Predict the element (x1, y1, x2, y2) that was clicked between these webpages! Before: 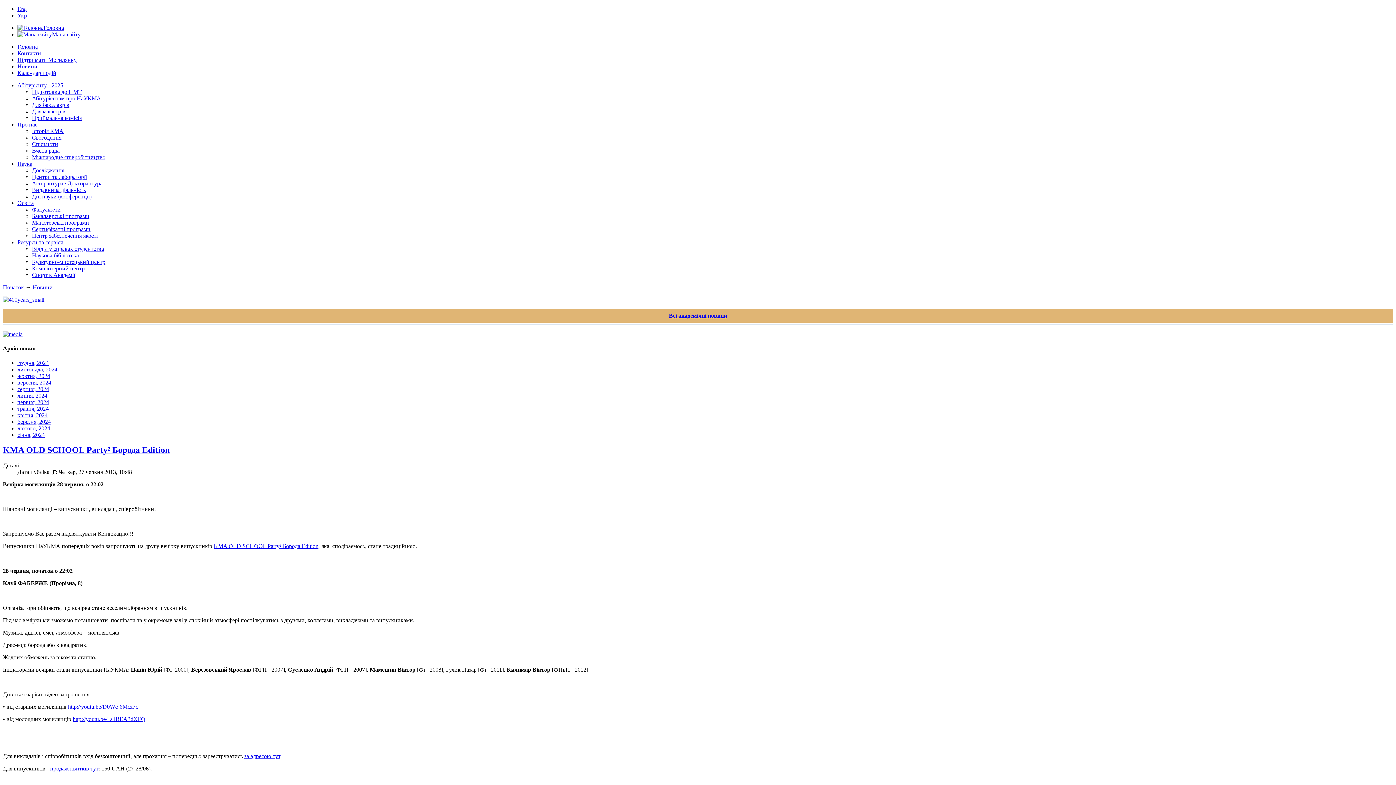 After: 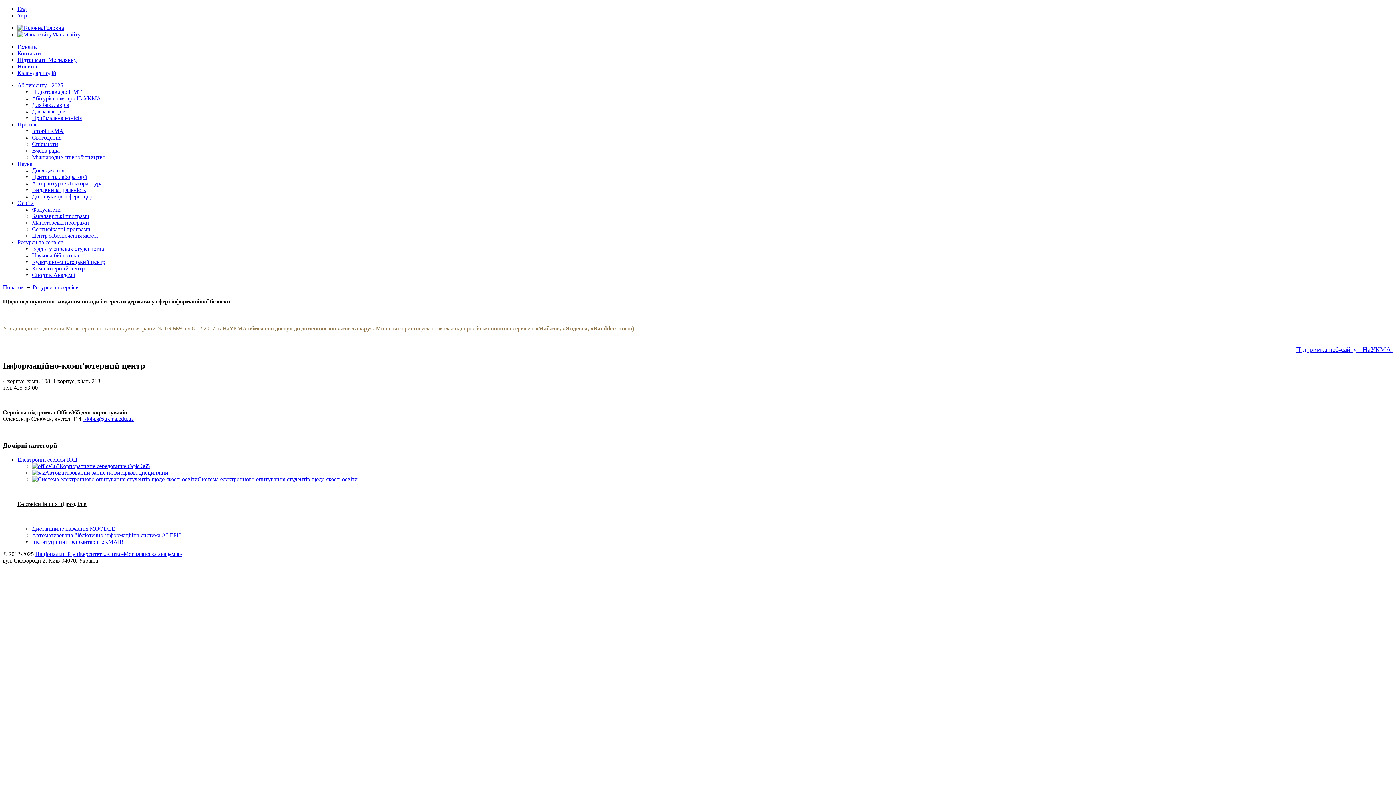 Action: label: Комп'ютерний центр bbox: (32, 265, 84, 271)